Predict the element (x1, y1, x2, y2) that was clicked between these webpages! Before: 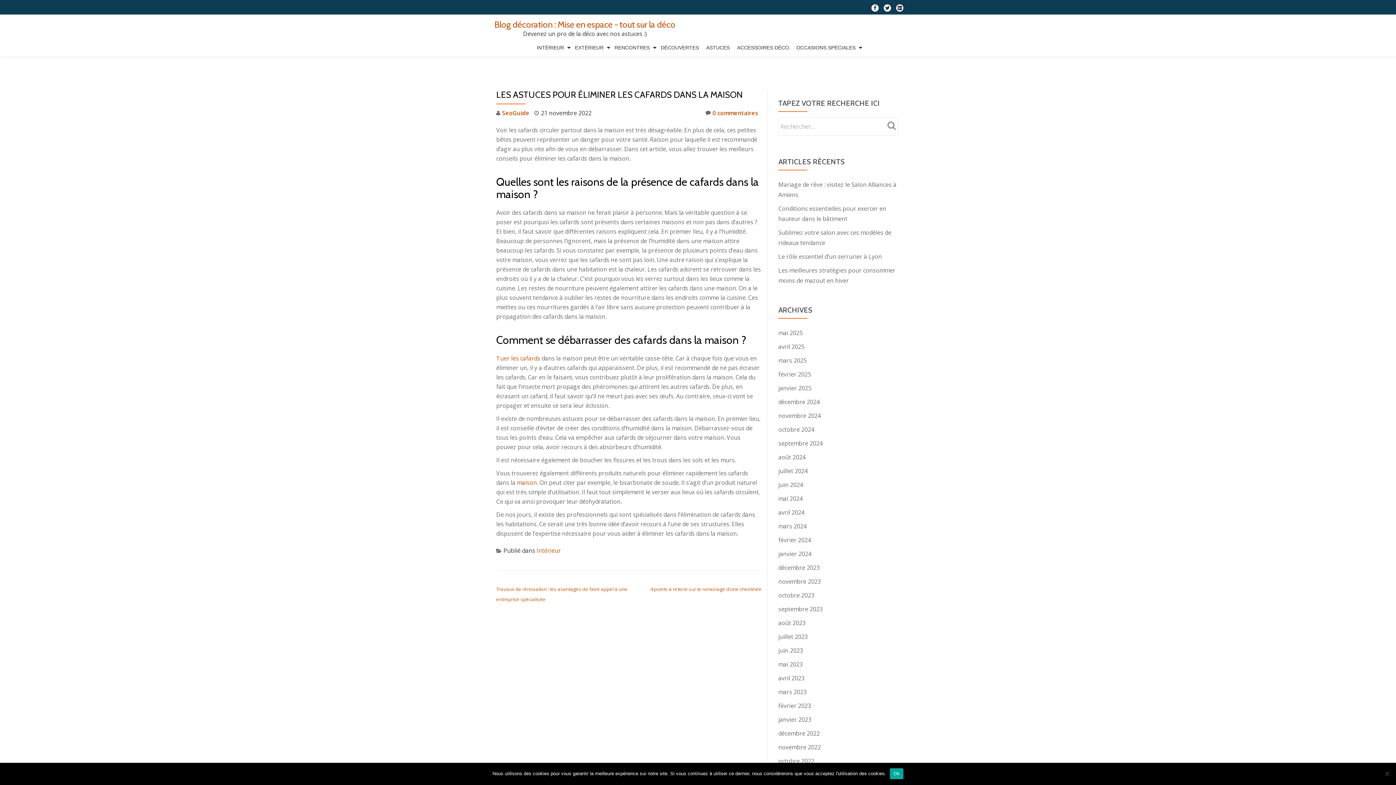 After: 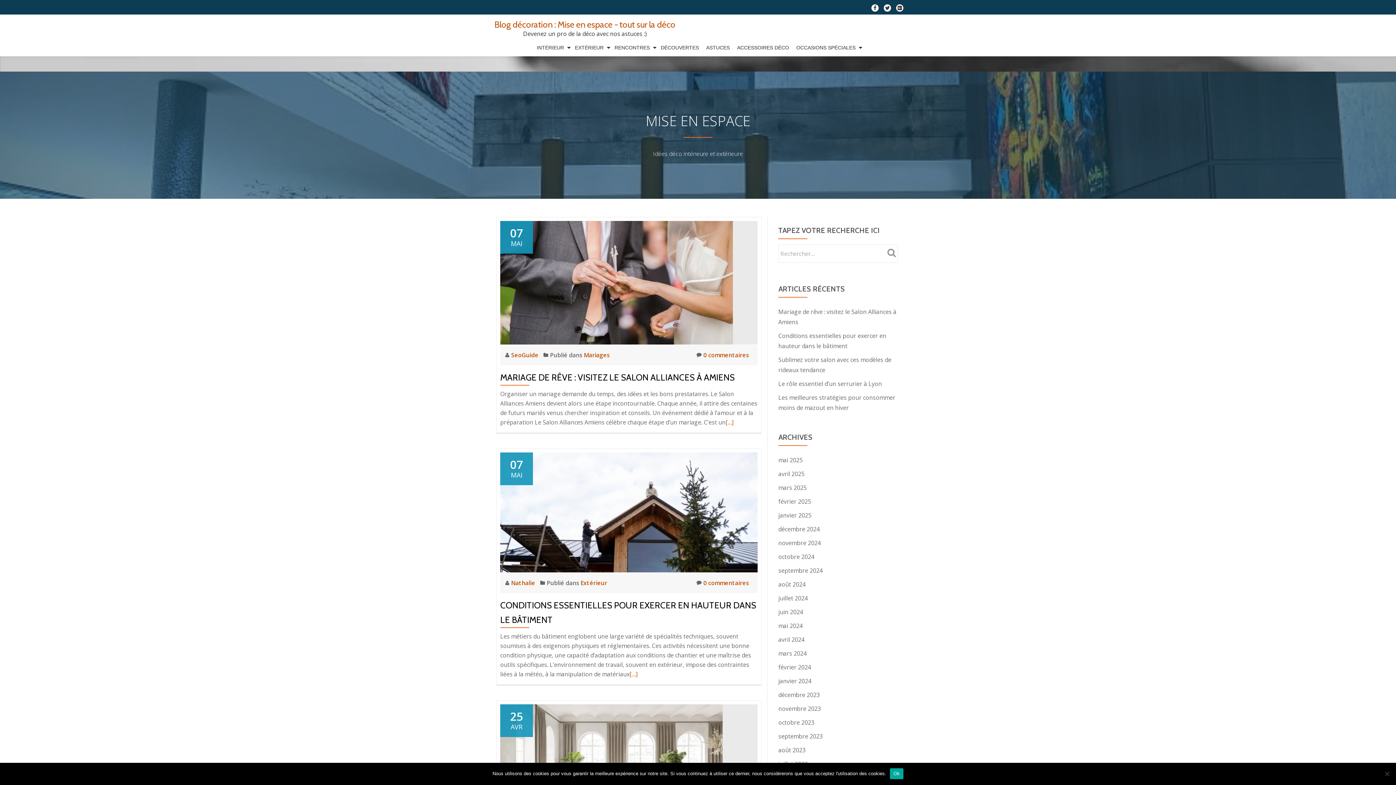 Action: bbox: (494, 19, 675, 29) label: Blog décoration : Mise en espace - tout sur la déco